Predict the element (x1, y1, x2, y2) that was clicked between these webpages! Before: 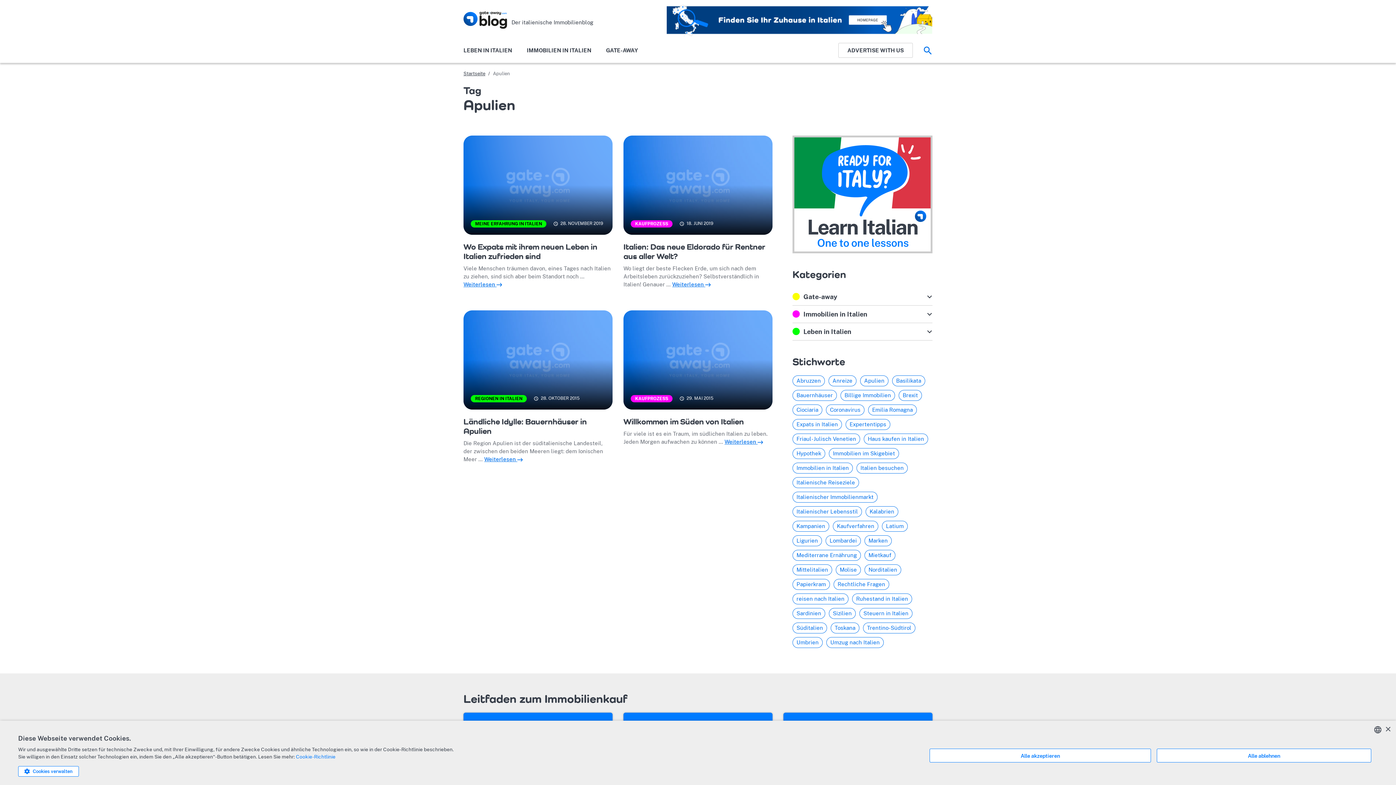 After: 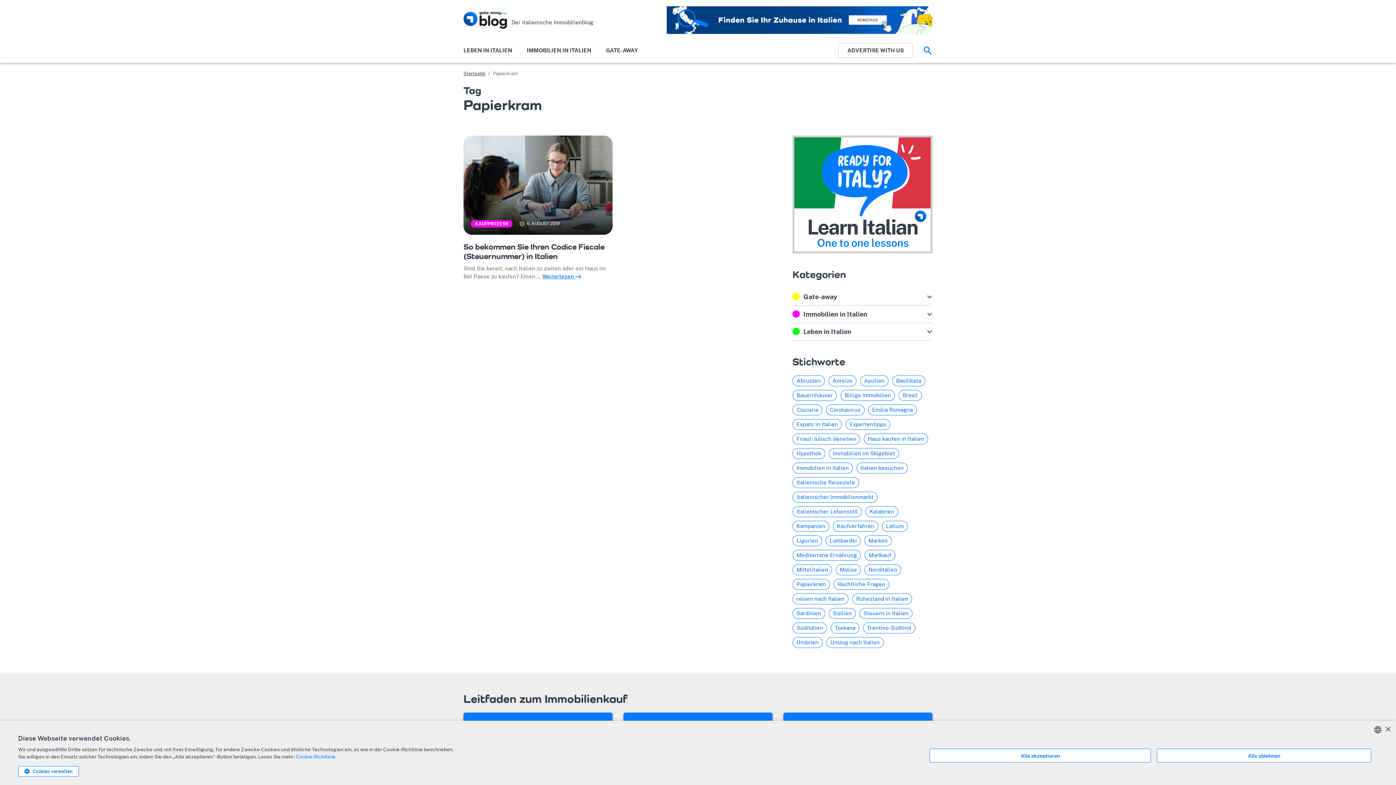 Action: bbox: (792, 579, 830, 590) label: Papierkram (1 Eintrag)